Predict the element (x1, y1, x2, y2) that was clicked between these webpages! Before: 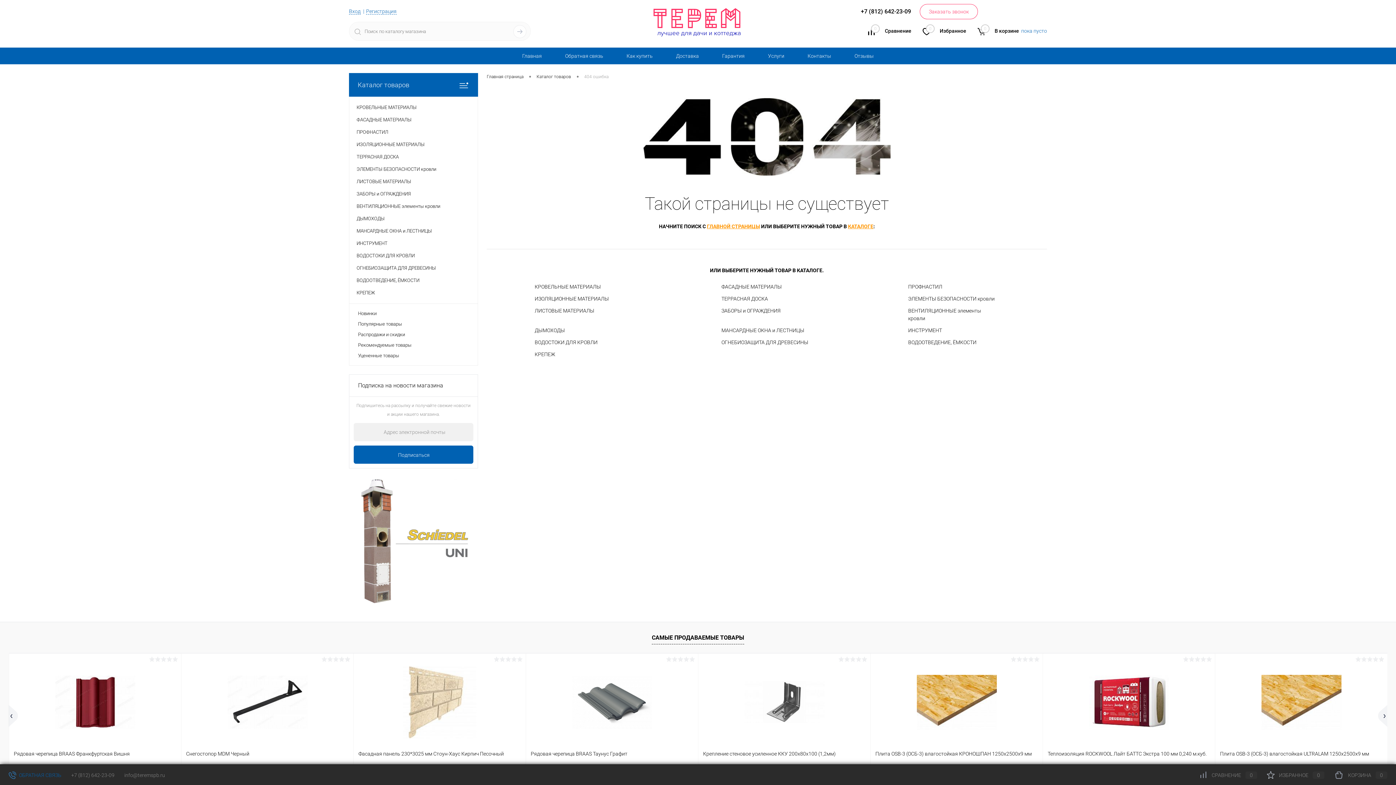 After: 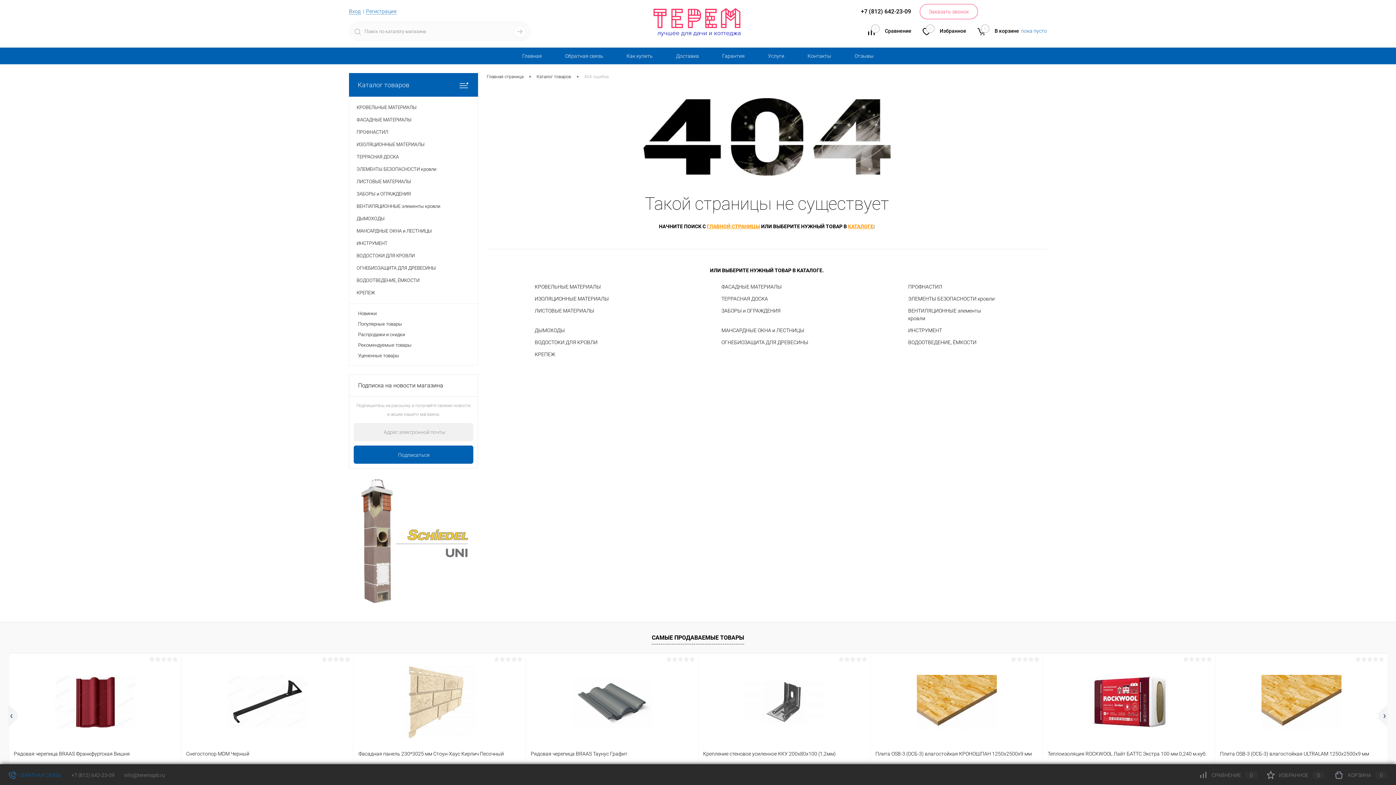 Action: bbox: (916, 24, 937, 41) label: 0